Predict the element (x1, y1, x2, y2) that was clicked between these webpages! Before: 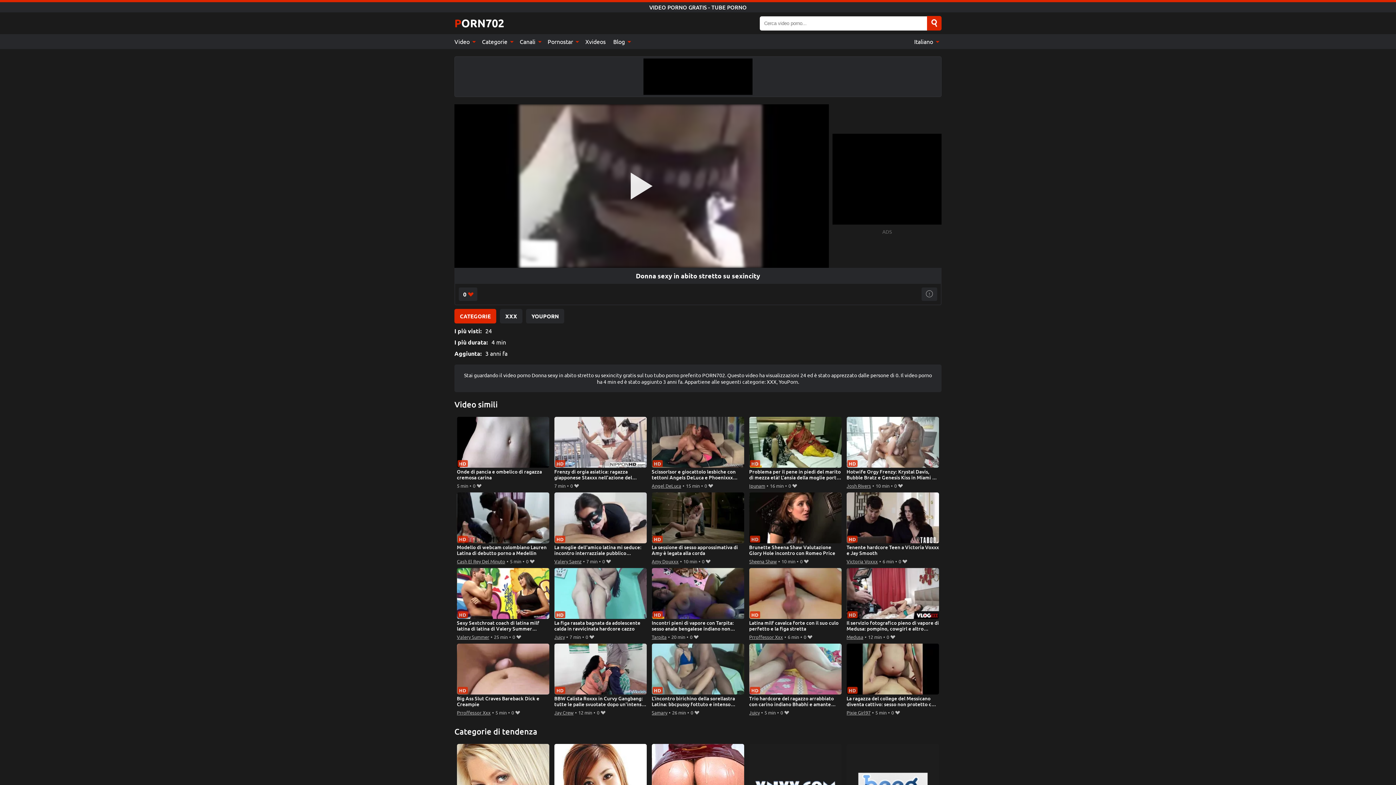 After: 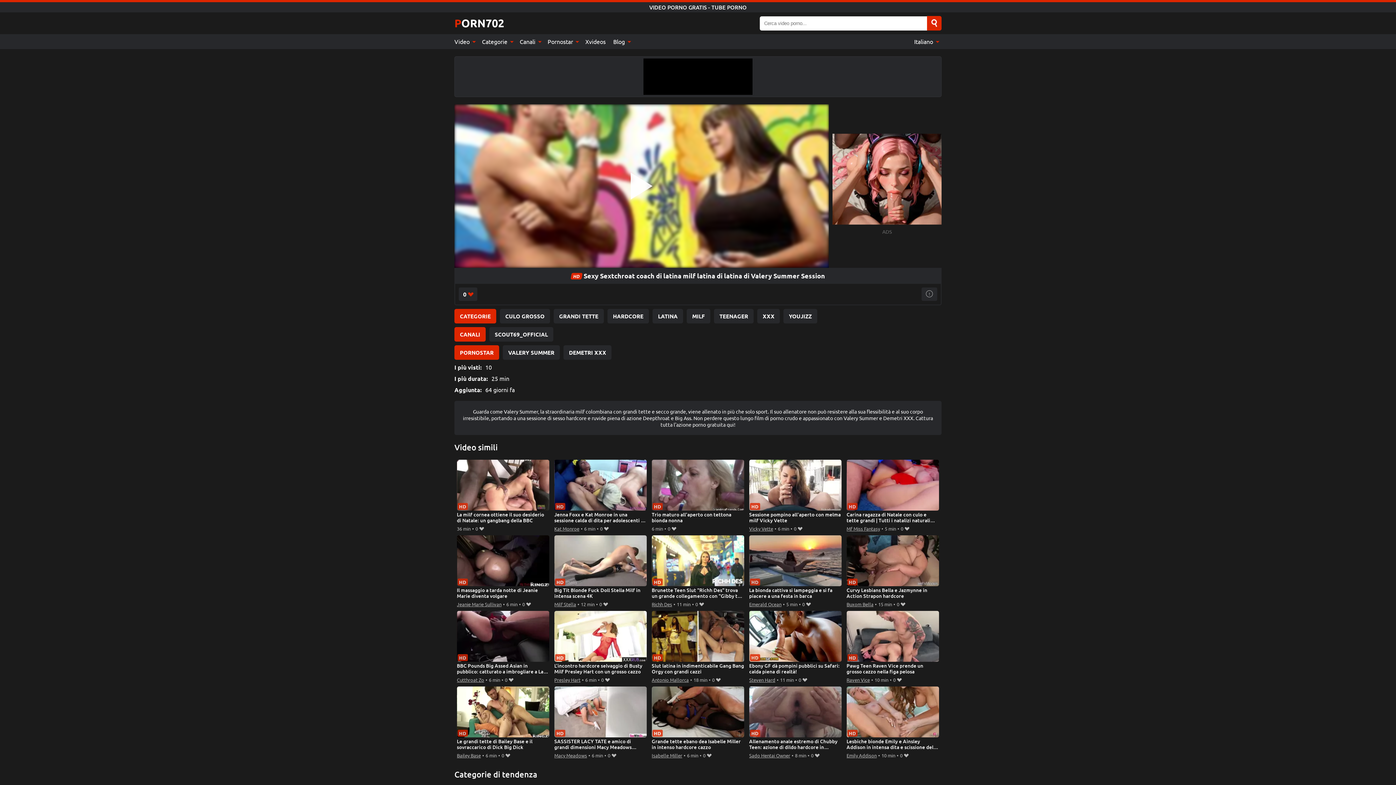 Action: label: Sexy Sextchroat coach di latina milf latina di latina di Valery Summer Session bbox: (456, 568, 549, 632)